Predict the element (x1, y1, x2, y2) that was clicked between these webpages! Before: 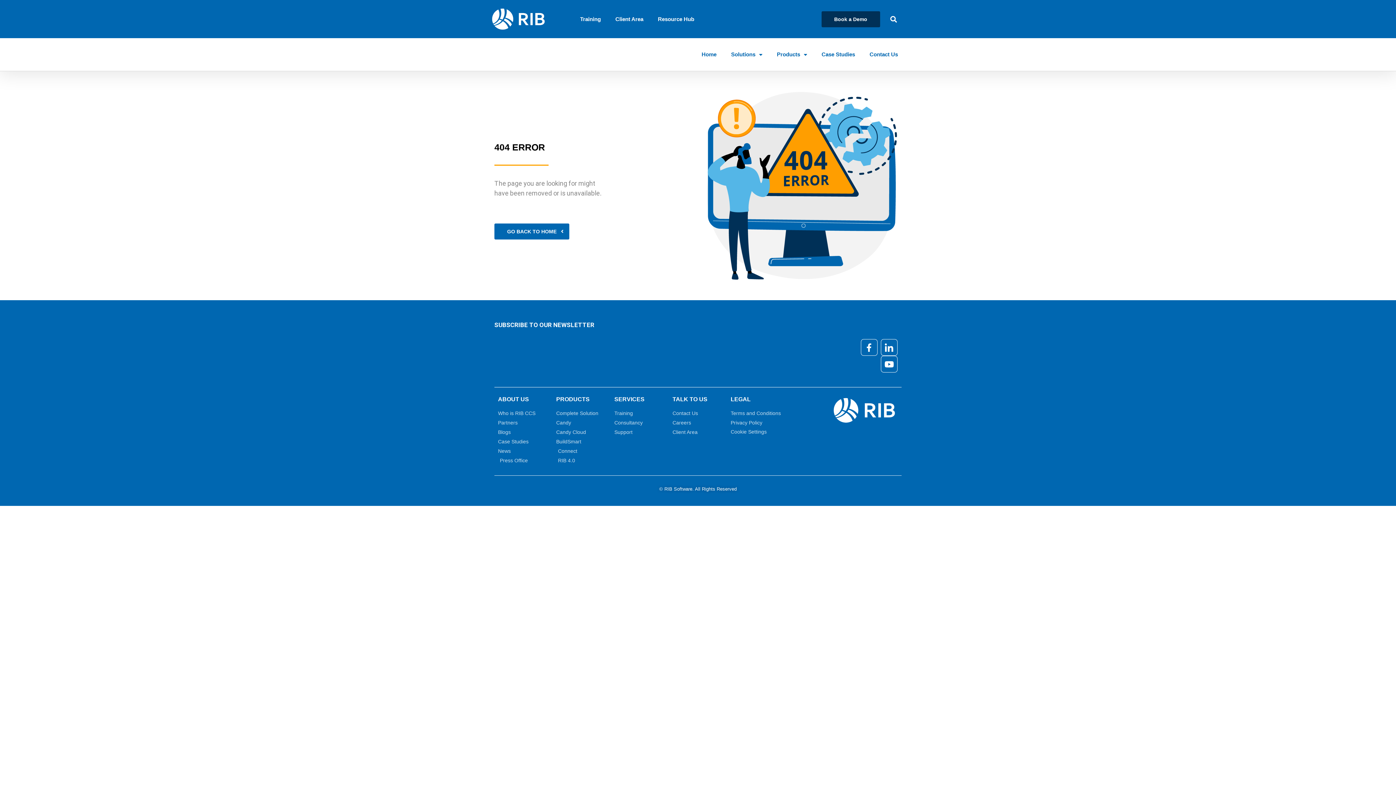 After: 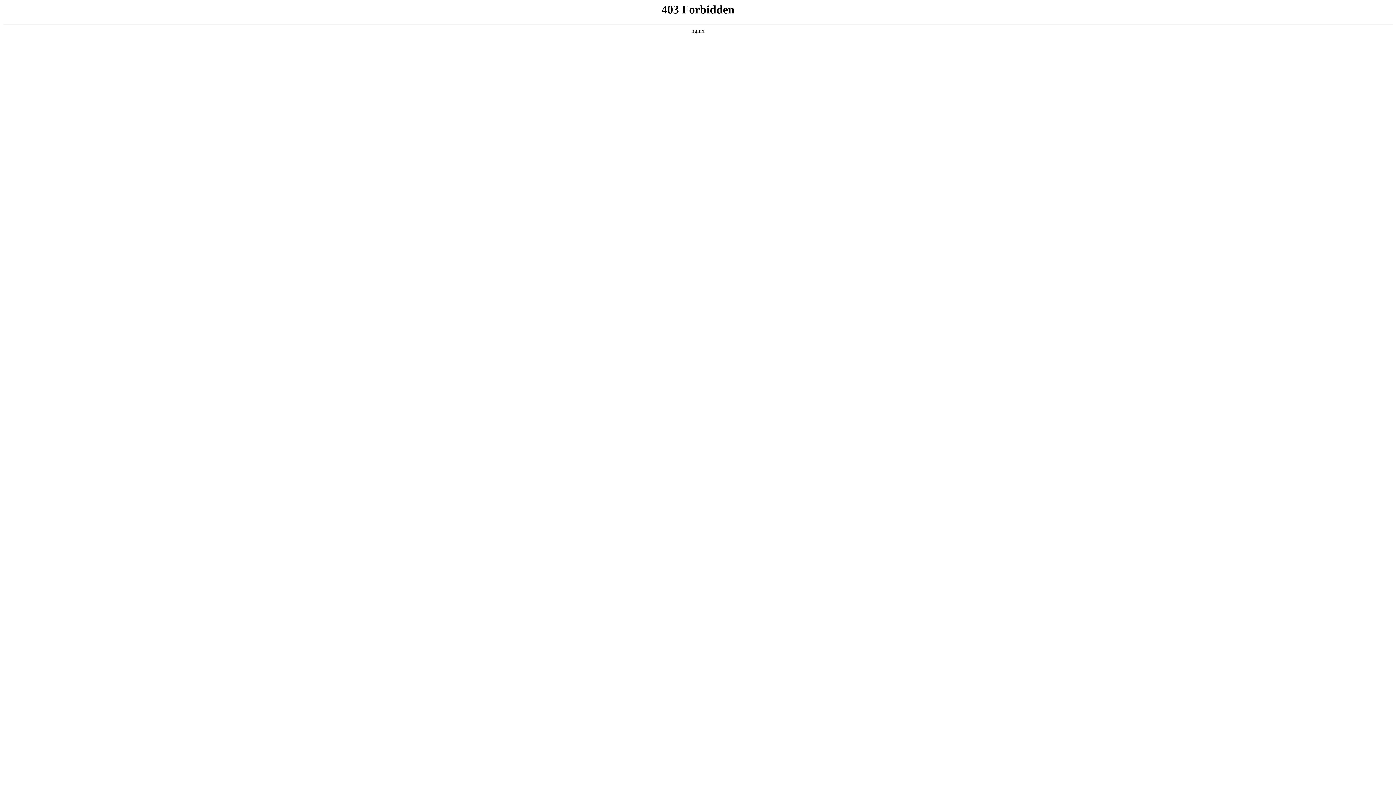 Action: label: Candy Cloud bbox: (556, 428, 607, 436)